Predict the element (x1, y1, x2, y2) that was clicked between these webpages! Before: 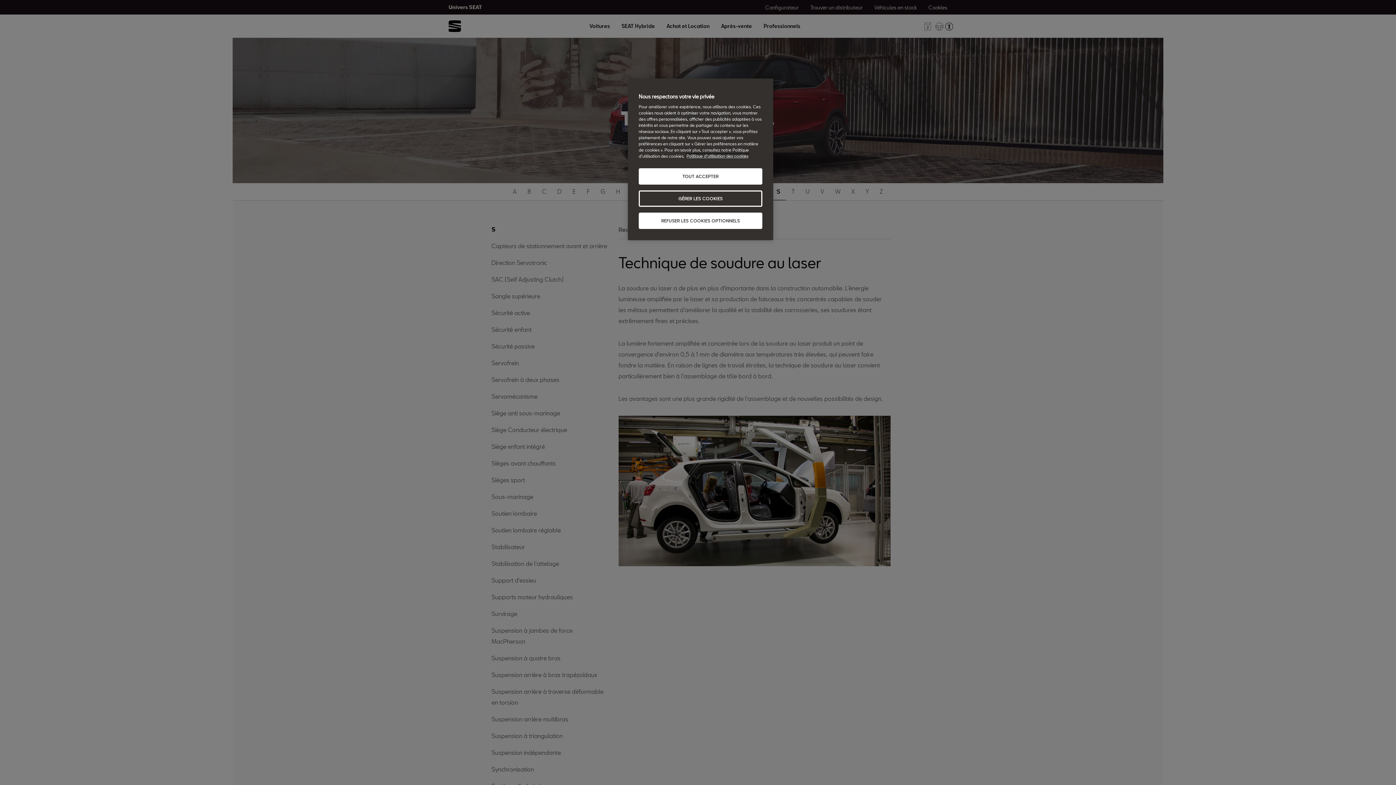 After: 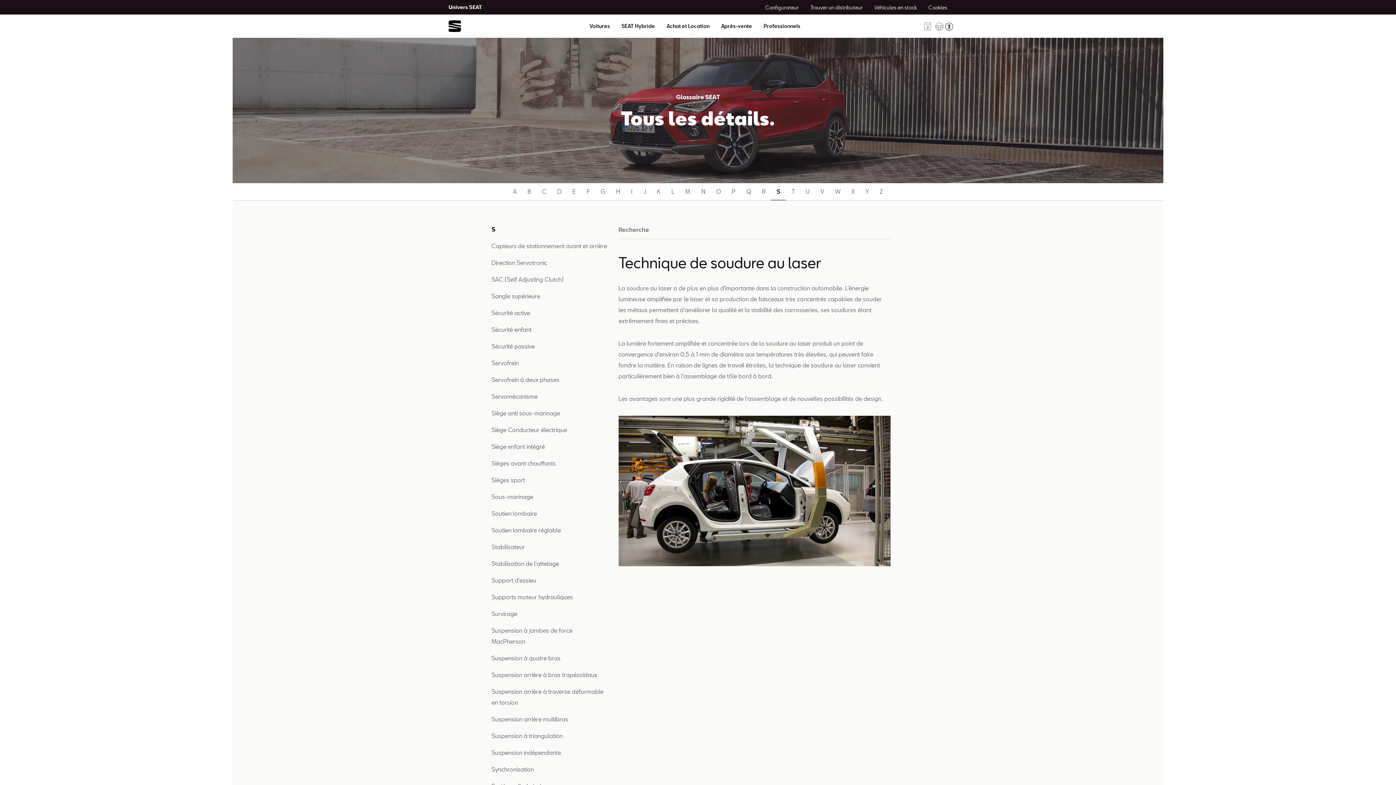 Action: bbox: (638, 168, 762, 184) label: TOUT ACCEPTER